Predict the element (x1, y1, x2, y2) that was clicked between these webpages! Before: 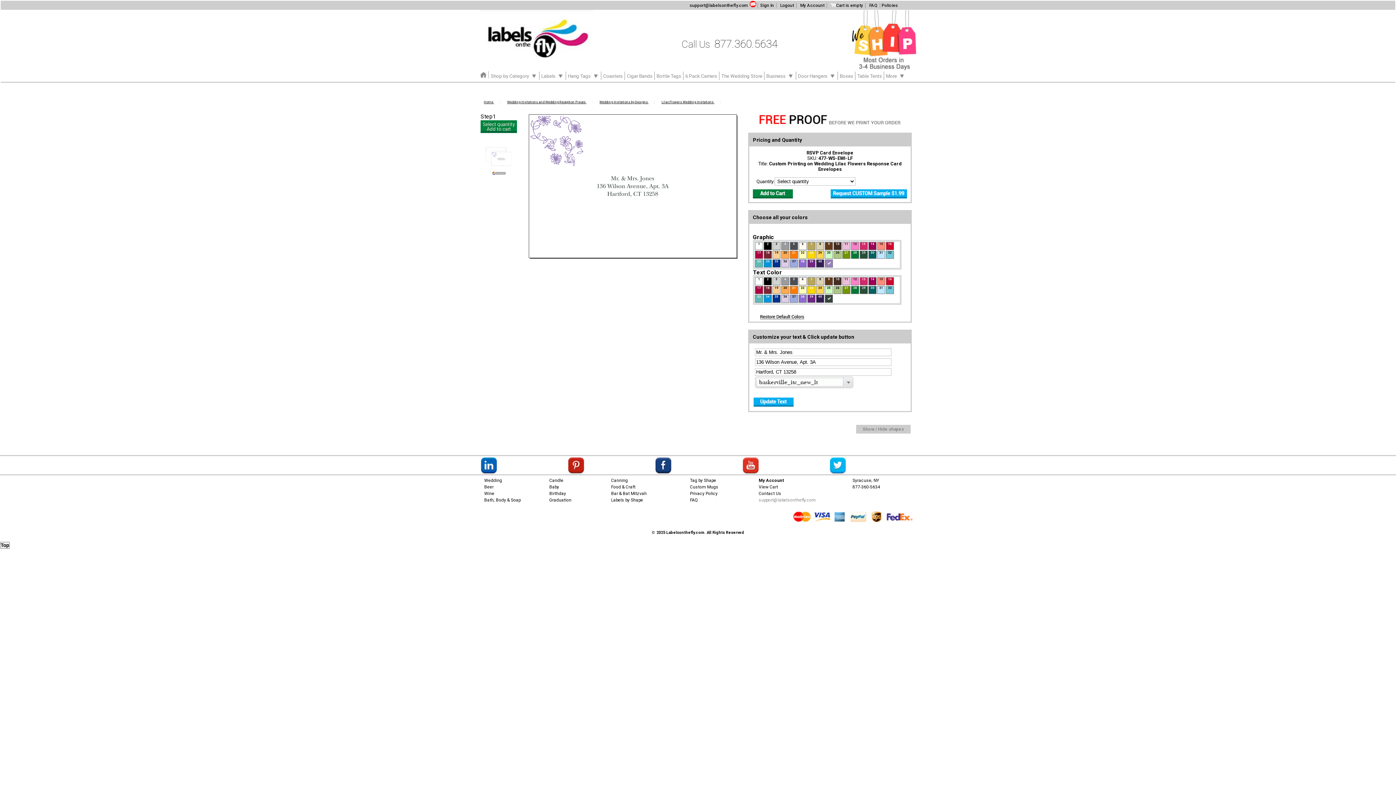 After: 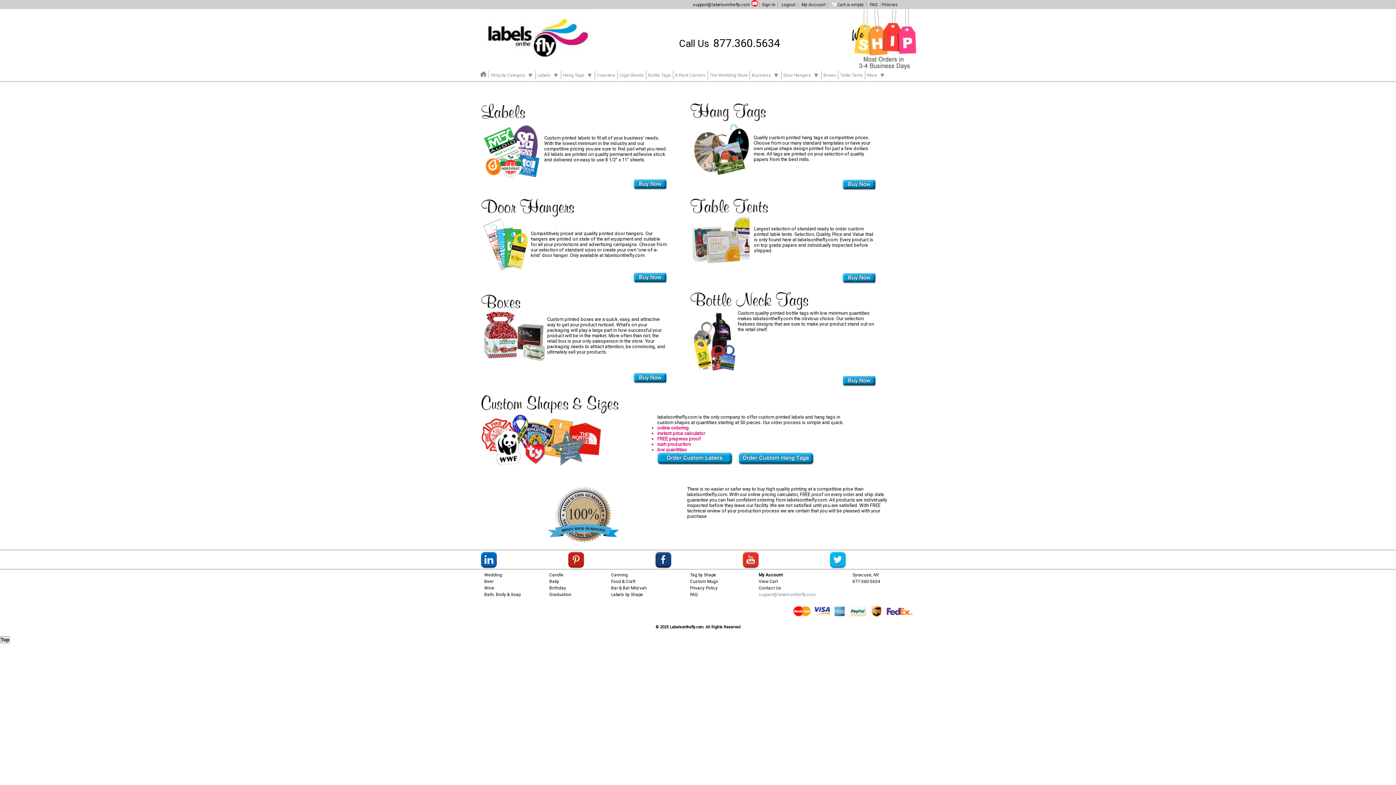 Action: label: Business  bbox: (764, 71, 796, 80)